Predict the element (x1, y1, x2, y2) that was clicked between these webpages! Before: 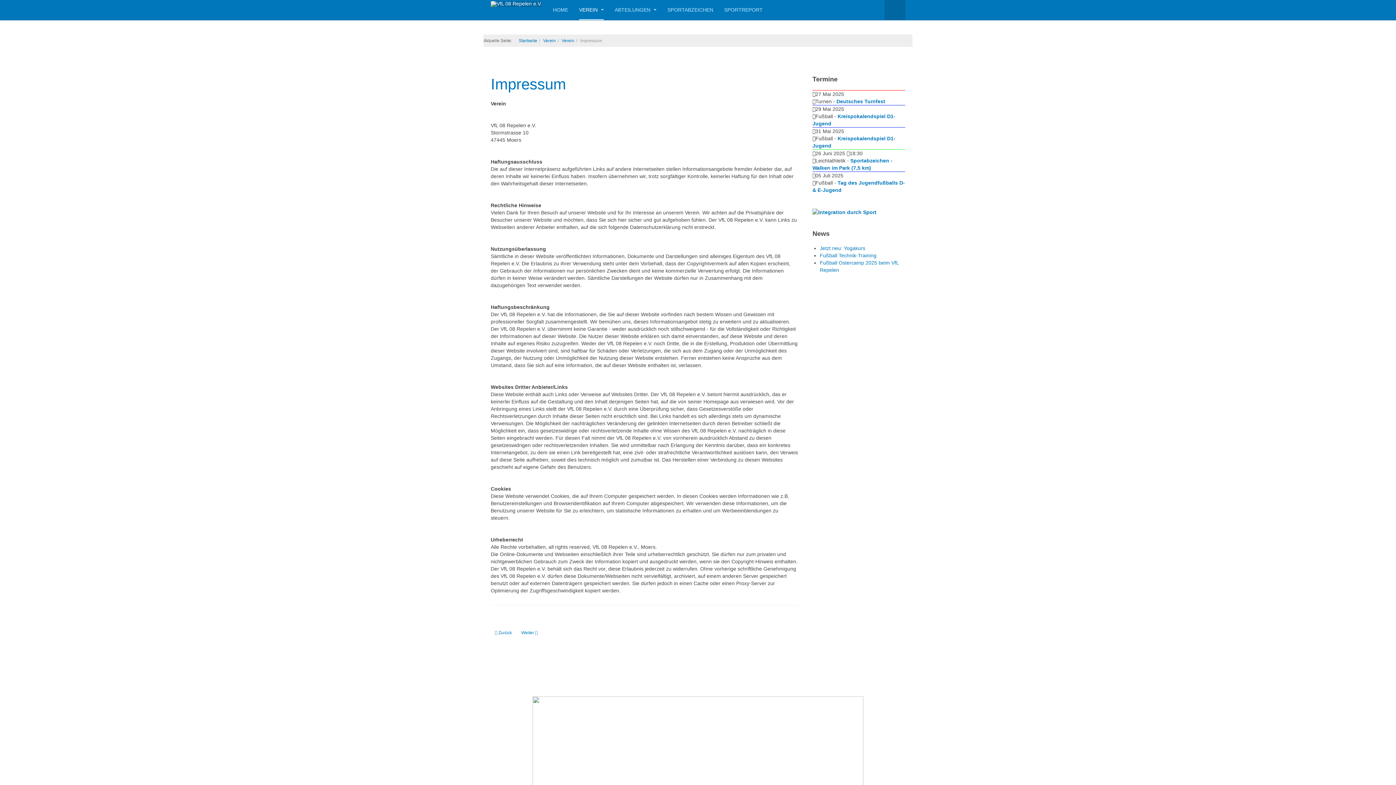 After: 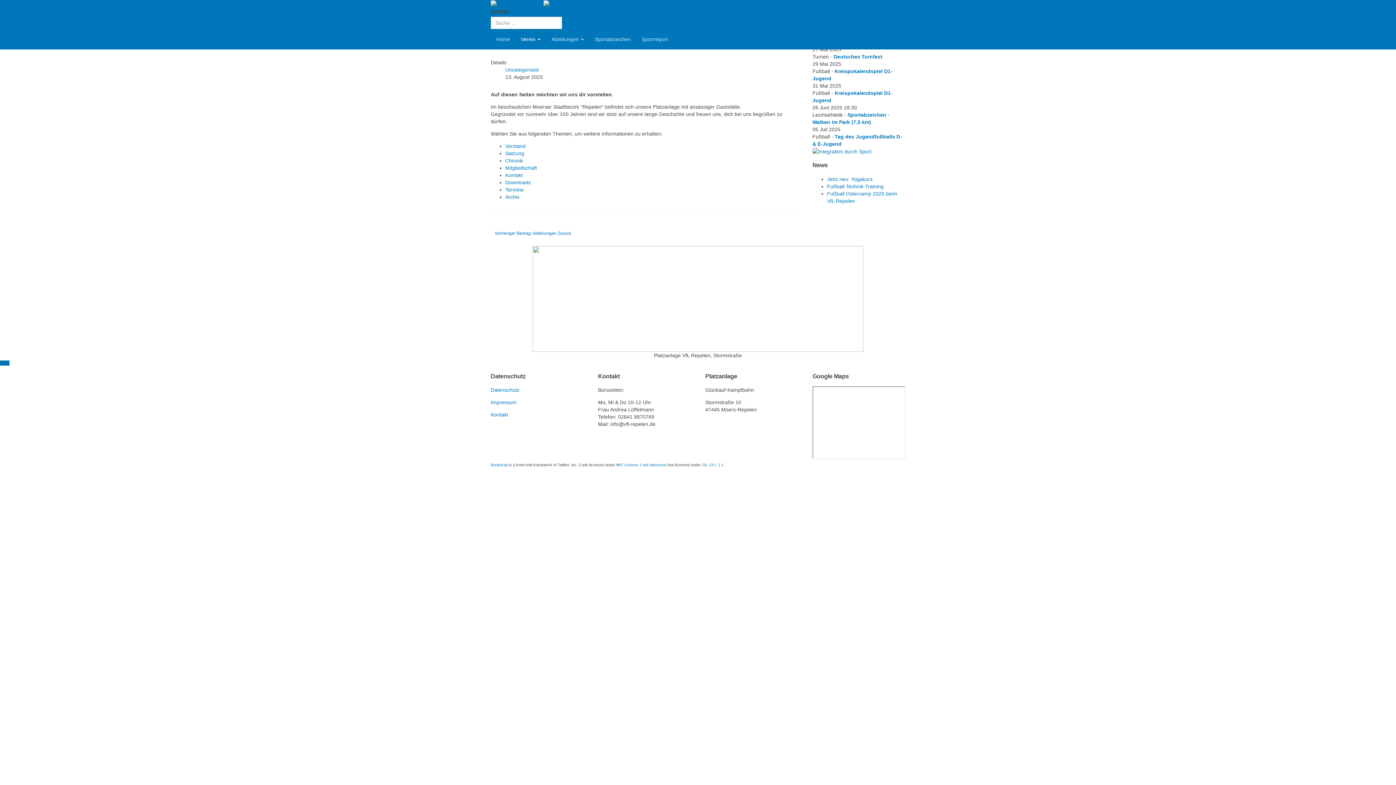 Action: label: VEREIN  bbox: (579, 0, 604, 20)